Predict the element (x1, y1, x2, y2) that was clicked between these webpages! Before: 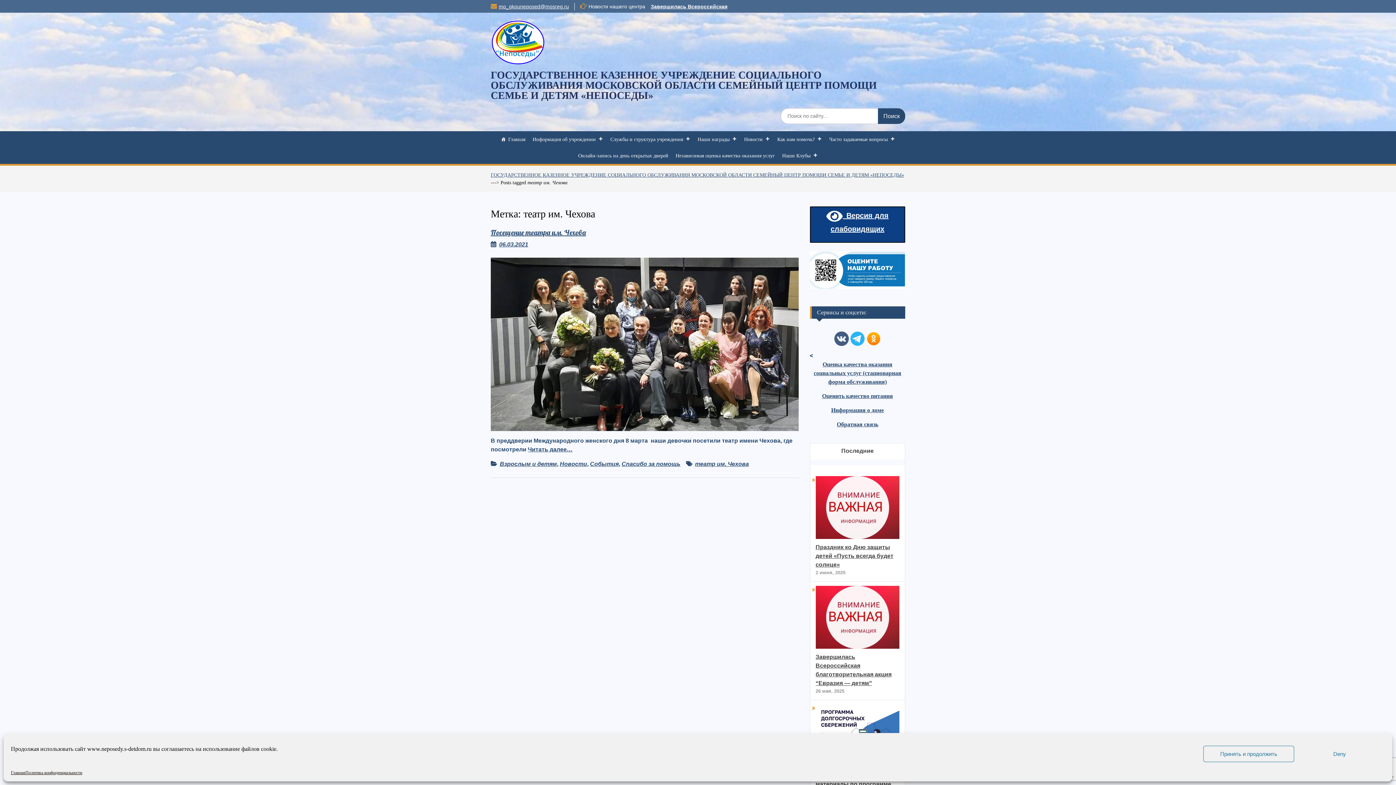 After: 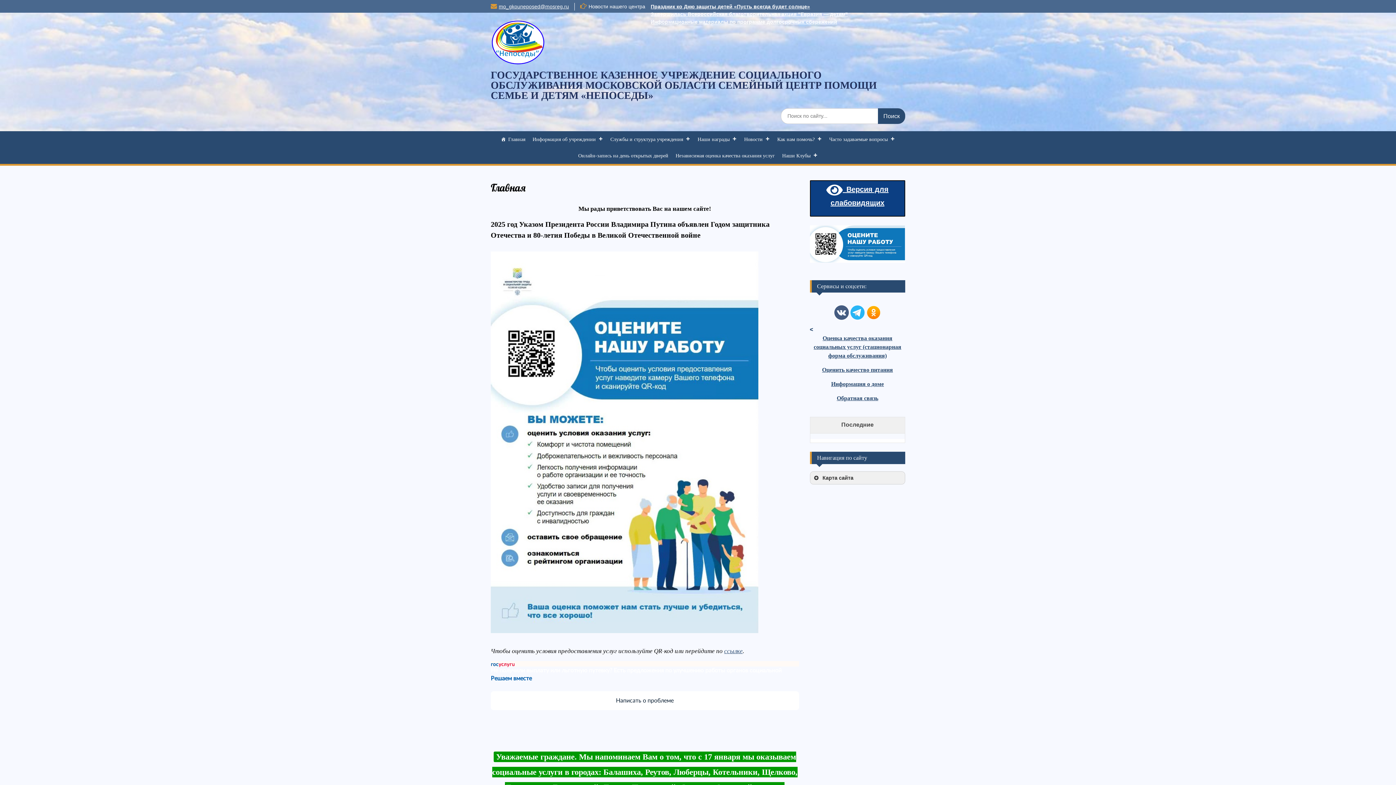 Action: label: Главная bbox: (497, 131, 529, 147)